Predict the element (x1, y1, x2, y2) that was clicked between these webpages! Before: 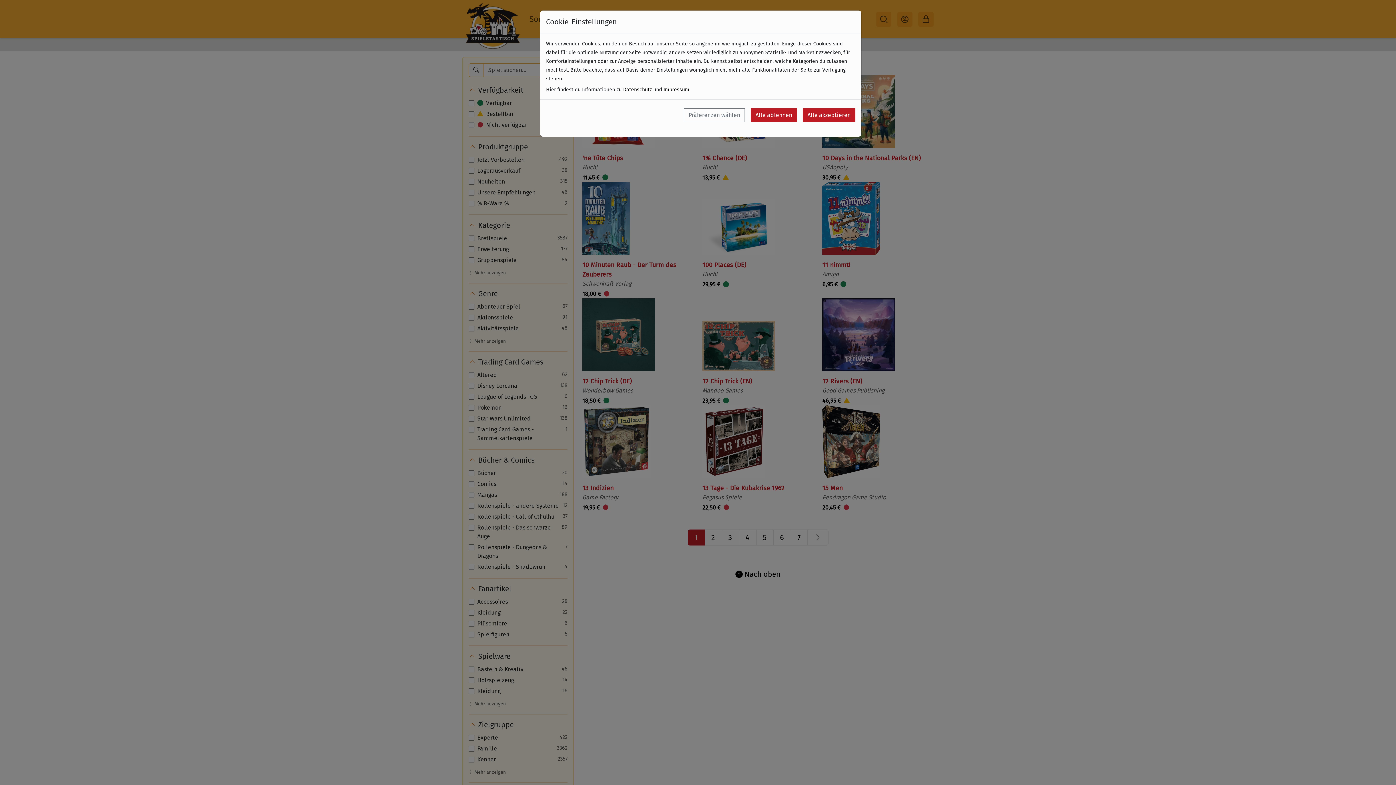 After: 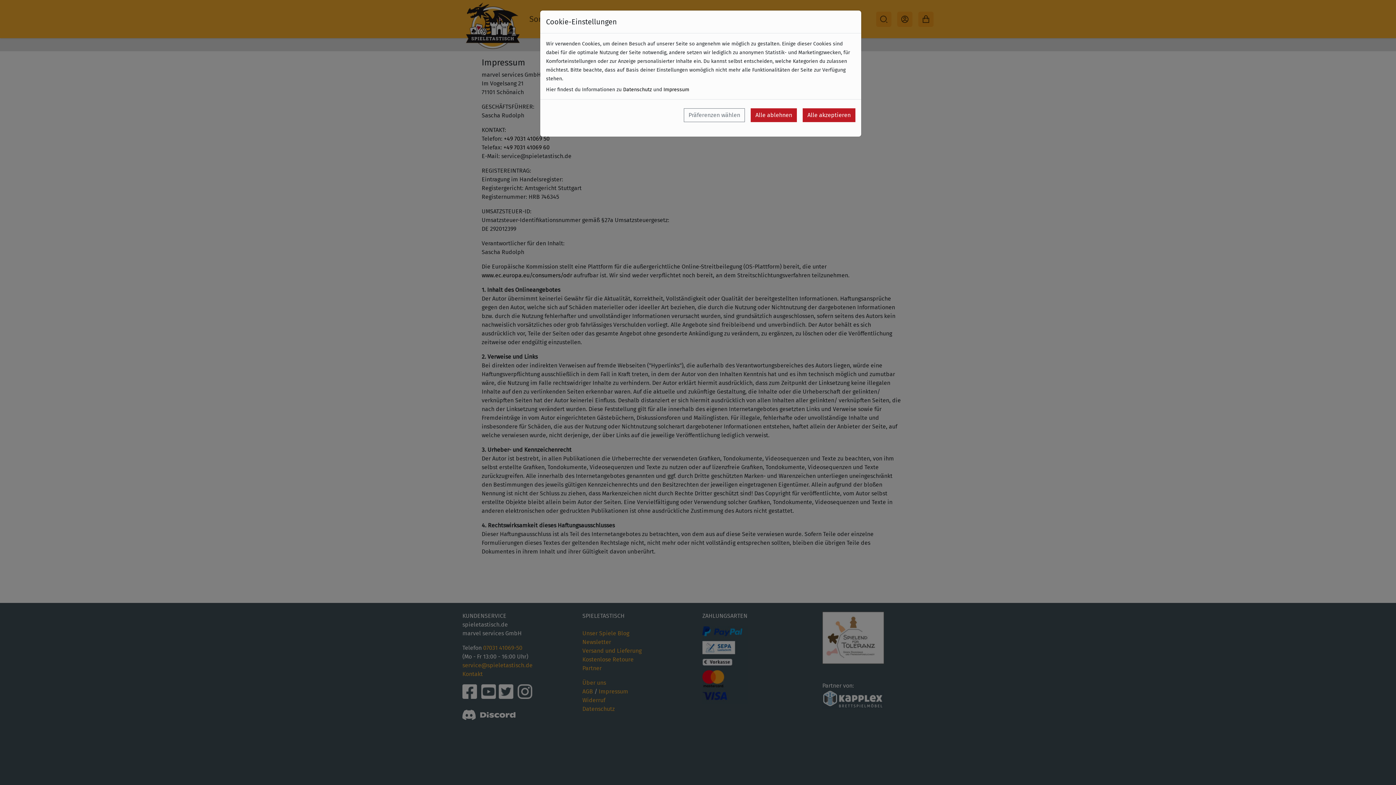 Action: bbox: (663, 86, 689, 92) label: Impressum